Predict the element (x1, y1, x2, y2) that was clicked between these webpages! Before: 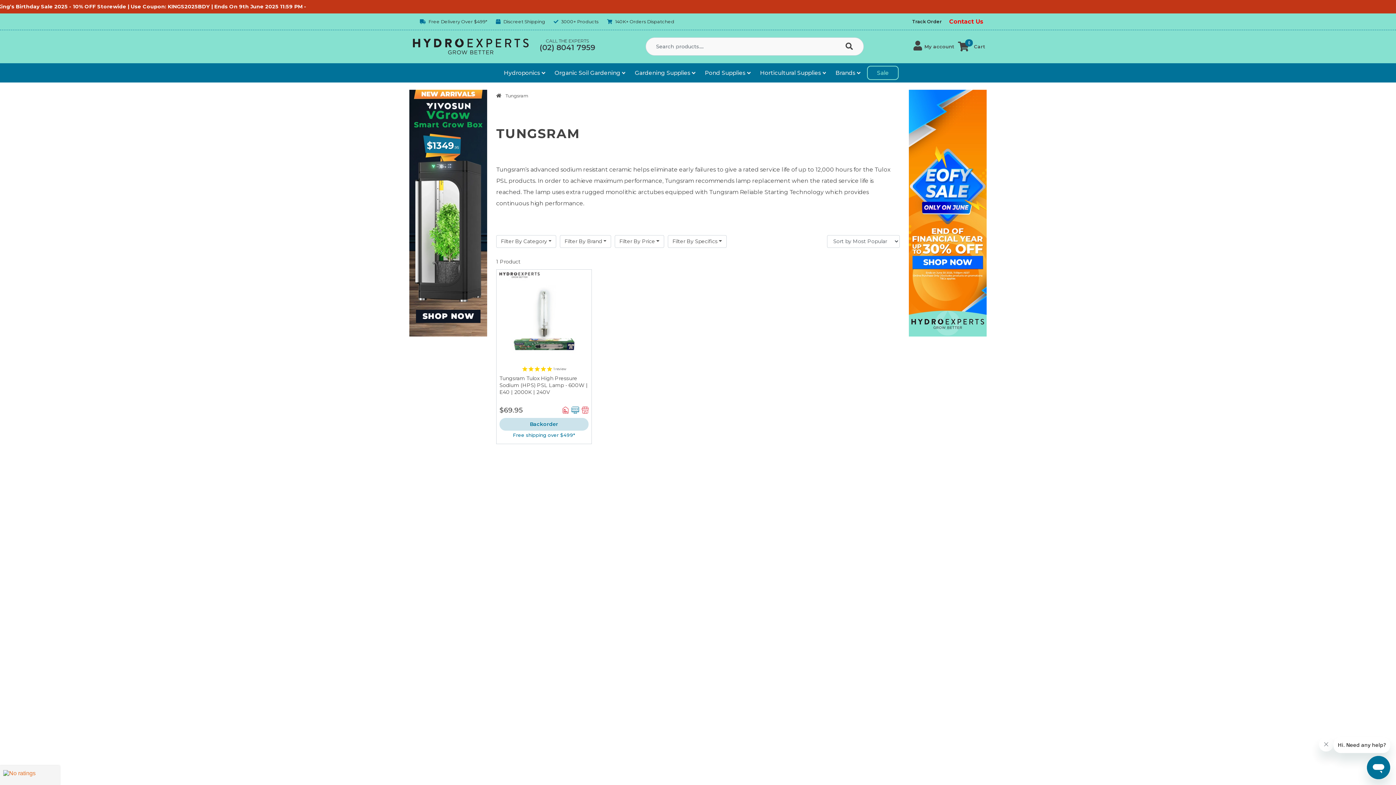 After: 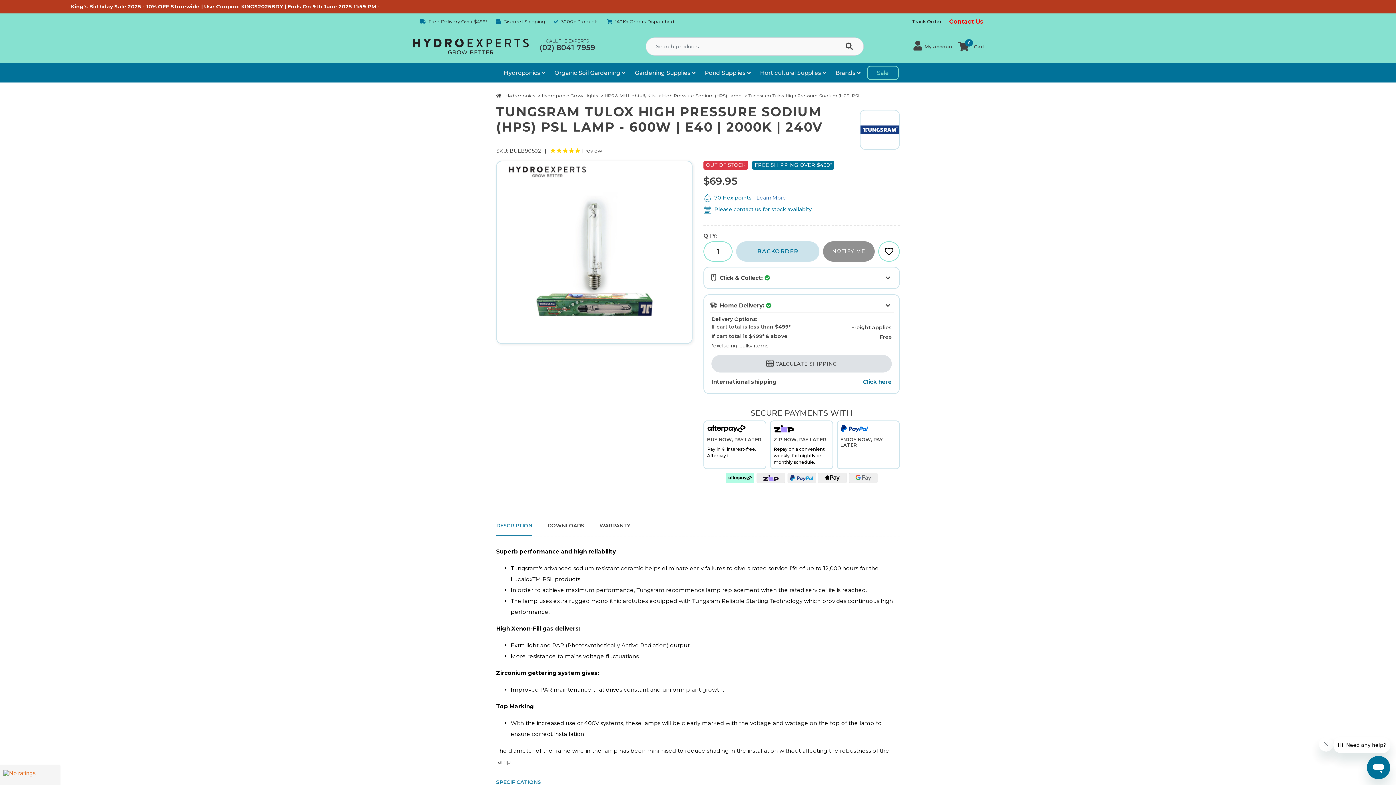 Action: bbox: (499, 375, 588, 395) label: Tungsram Tulox High Pressure Sodium (HPS) PSL Lamp - 600W | E40 | 2000K | 240V